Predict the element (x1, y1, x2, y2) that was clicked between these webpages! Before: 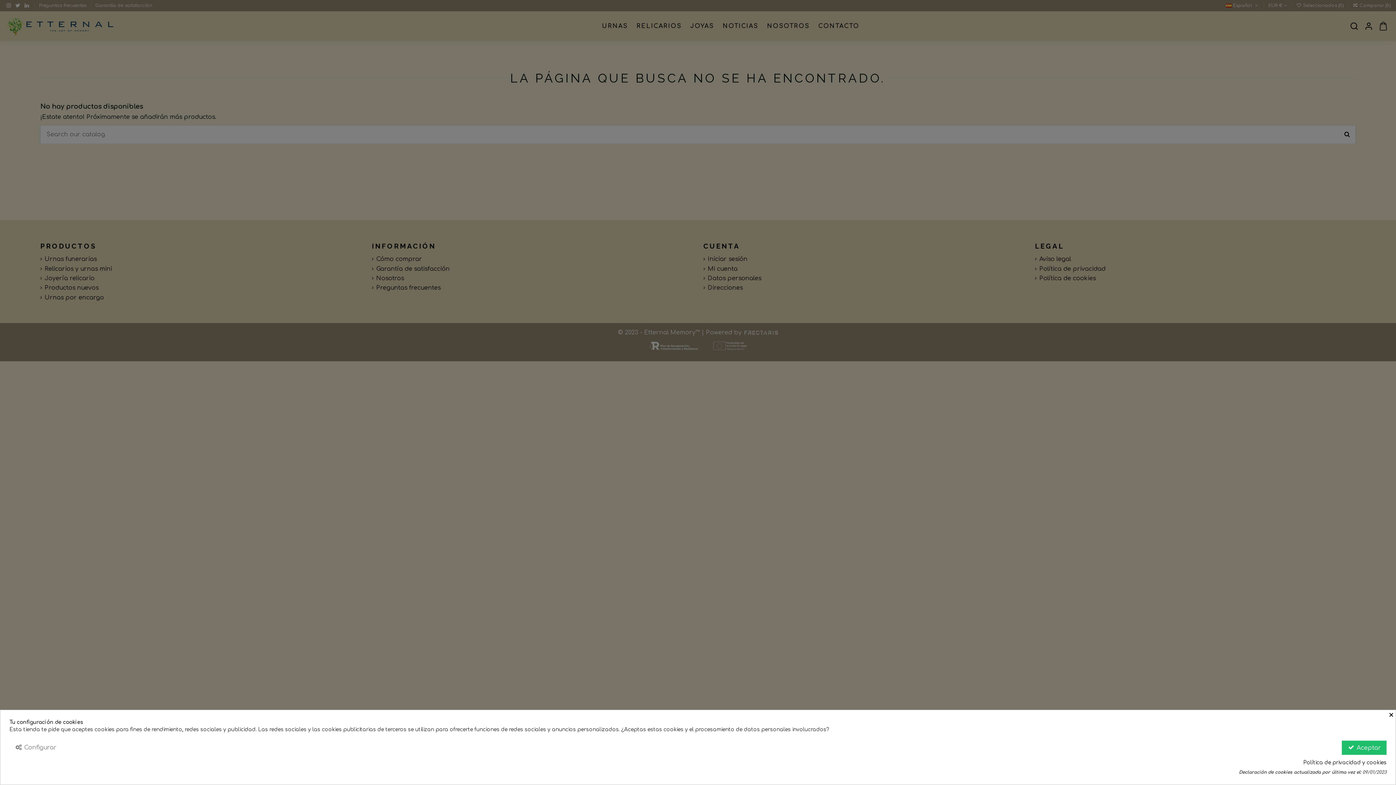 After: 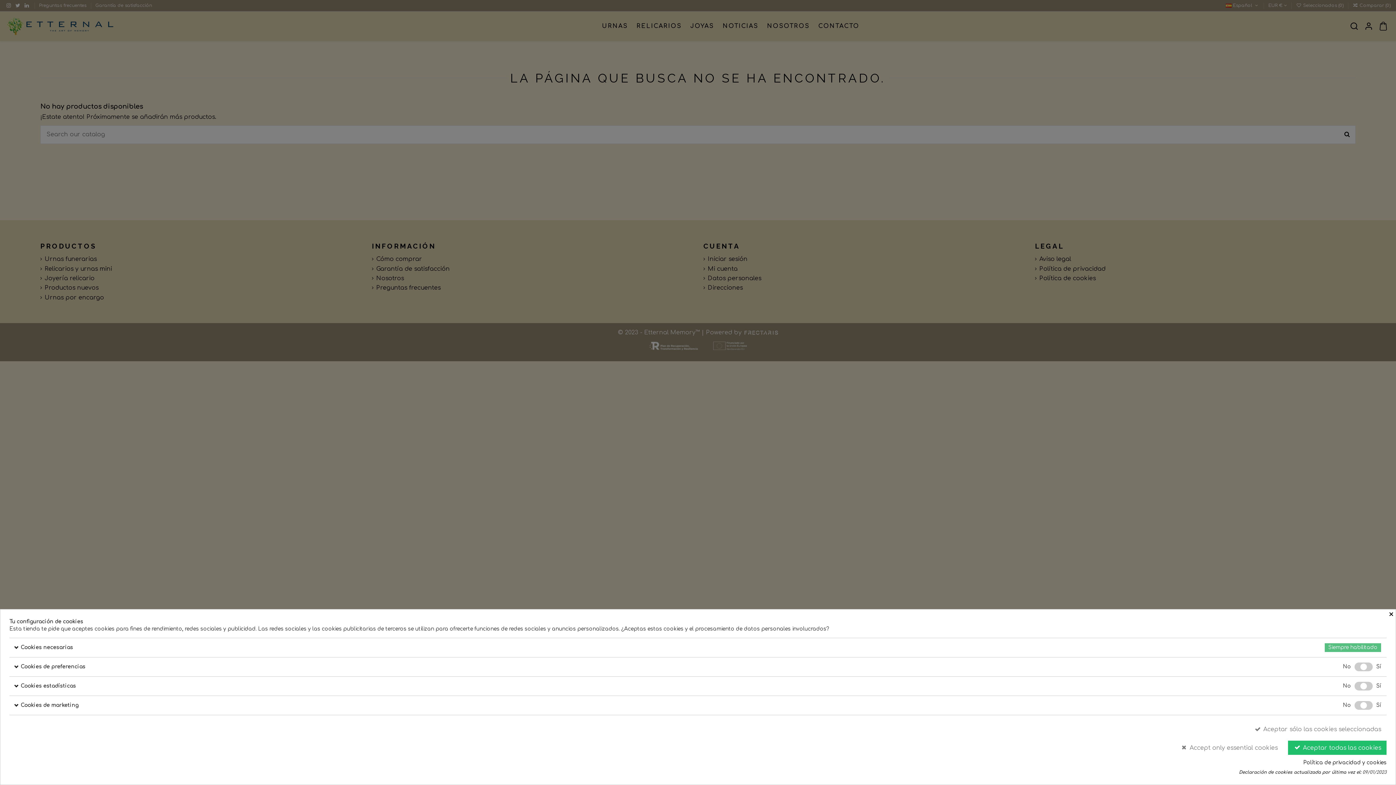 Action: label:  Configurar bbox: (9, 741, 62, 755)